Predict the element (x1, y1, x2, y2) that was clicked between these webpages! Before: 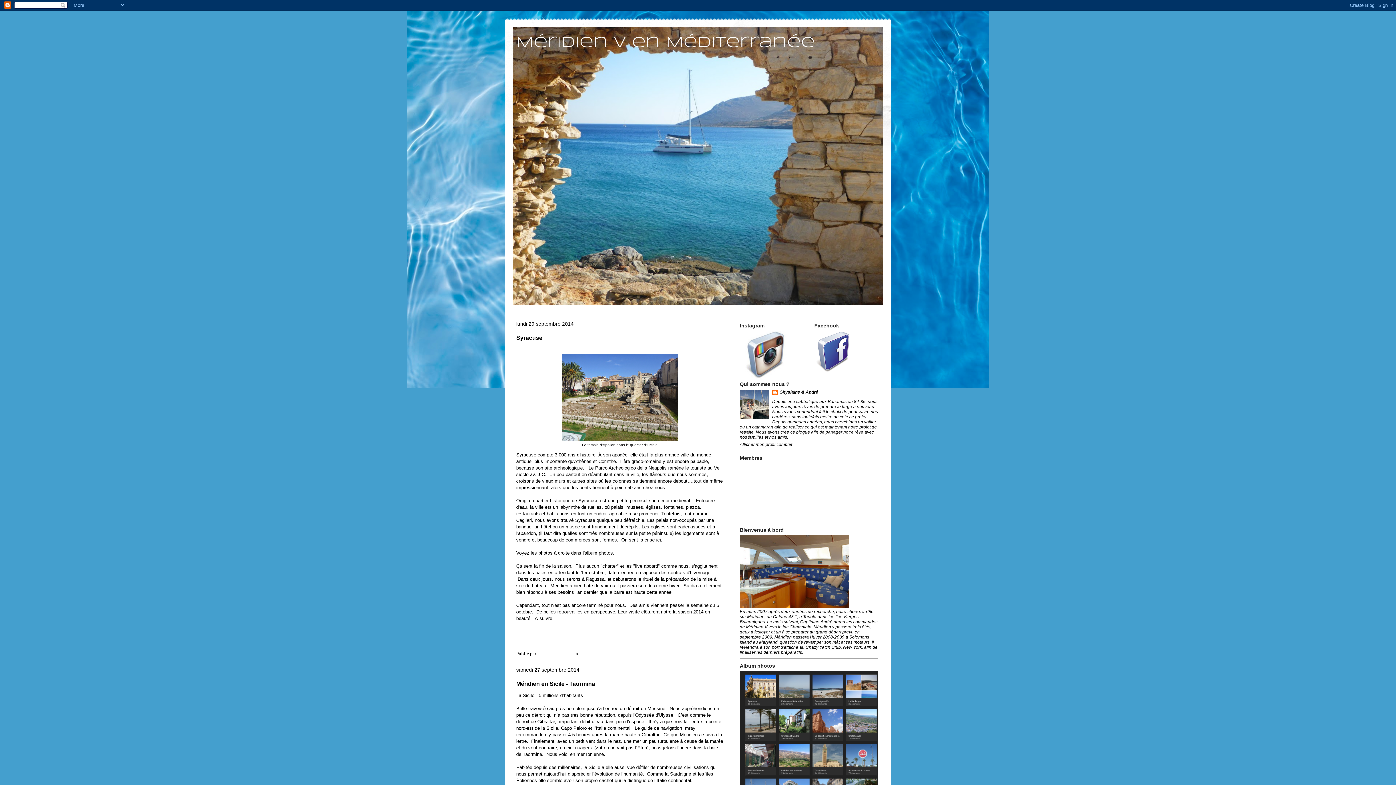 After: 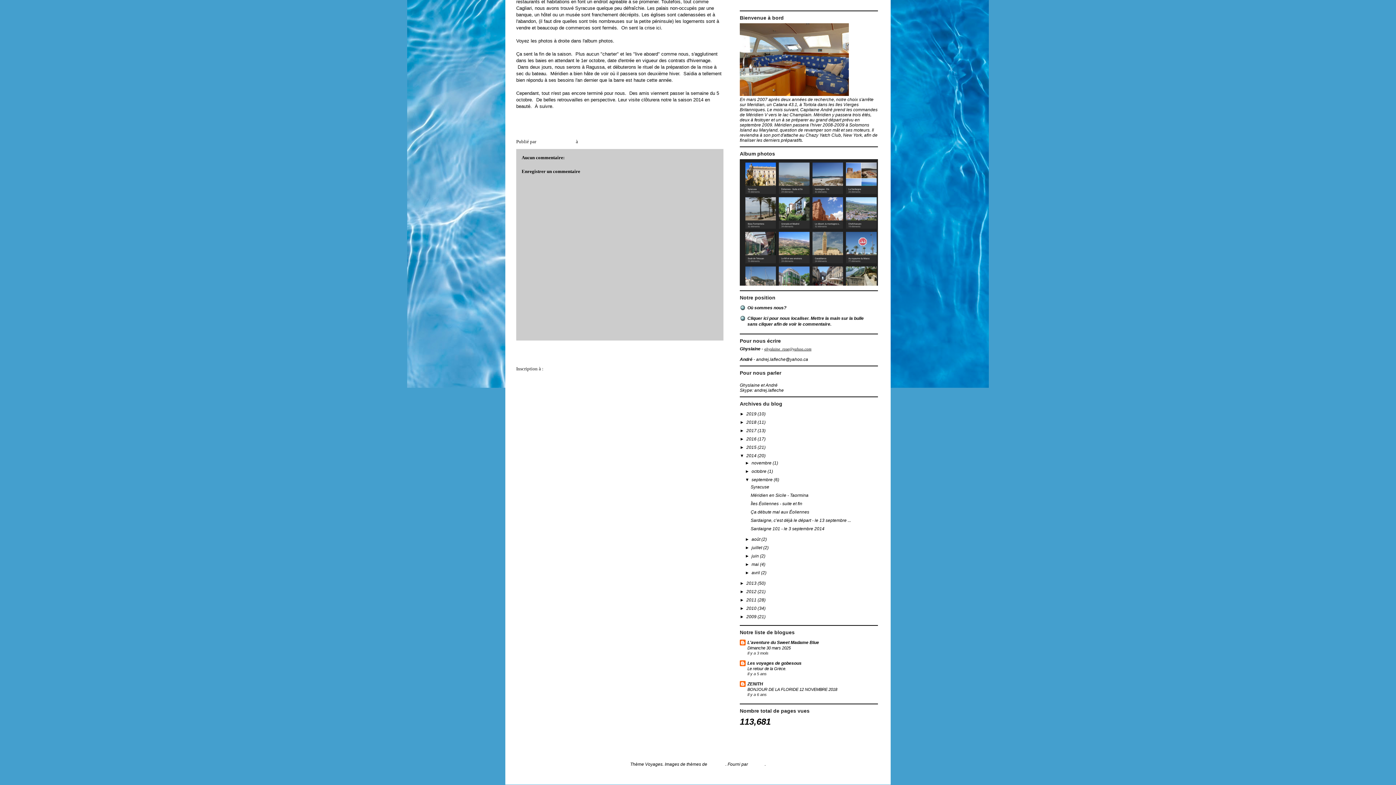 Action: label: Aucun commentaire:  bbox: (596, 651, 638, 656)